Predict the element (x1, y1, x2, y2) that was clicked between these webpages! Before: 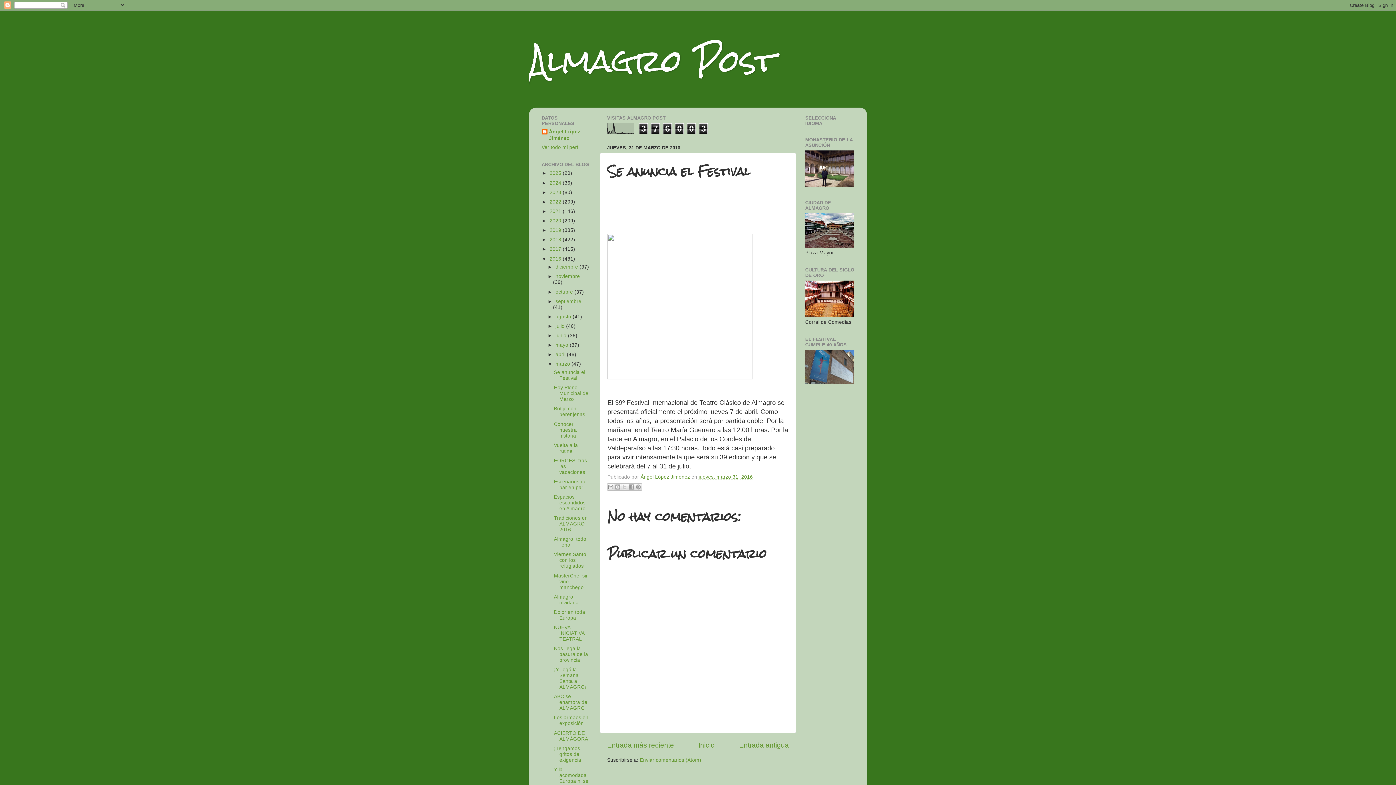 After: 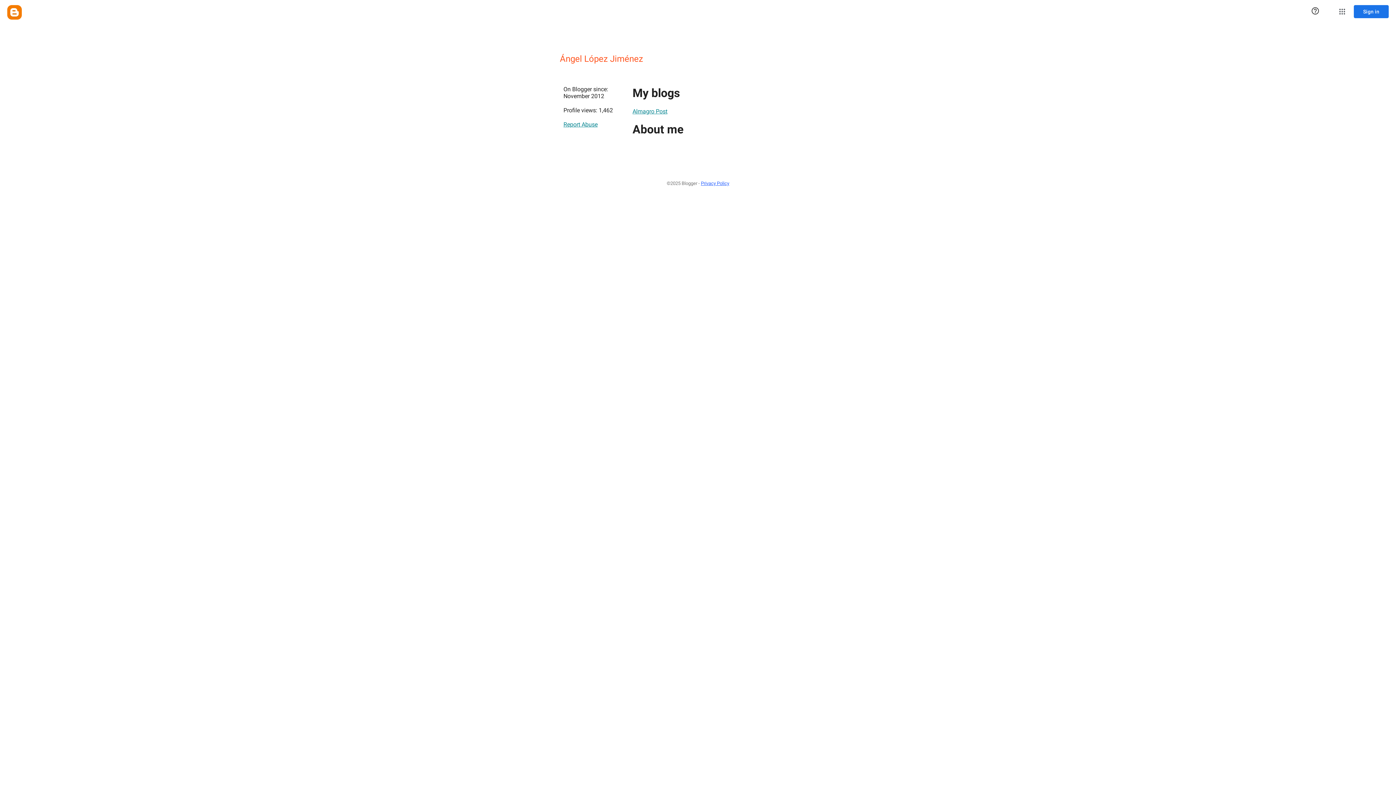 Action: label: Ángel López Jiménez  bbox: (640, 474, 691, 480)